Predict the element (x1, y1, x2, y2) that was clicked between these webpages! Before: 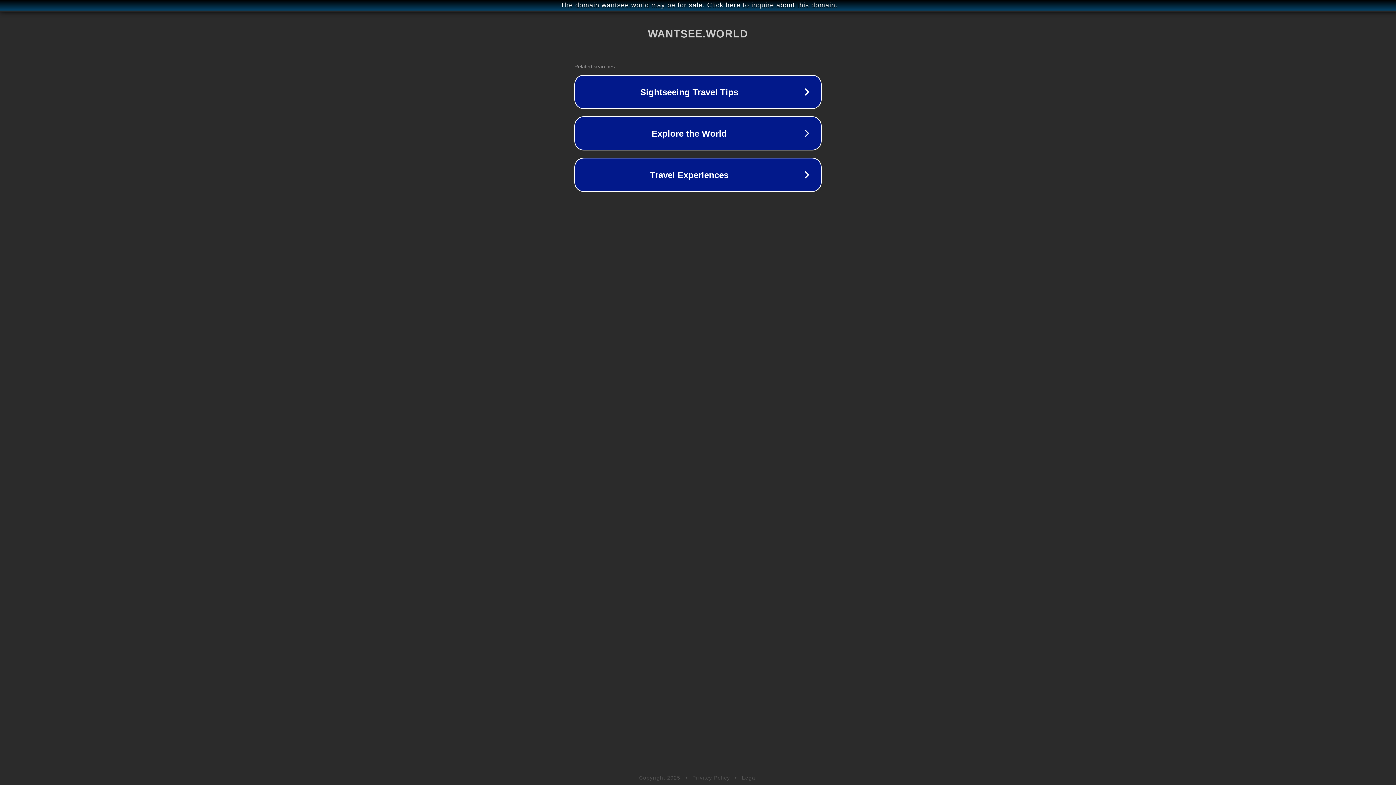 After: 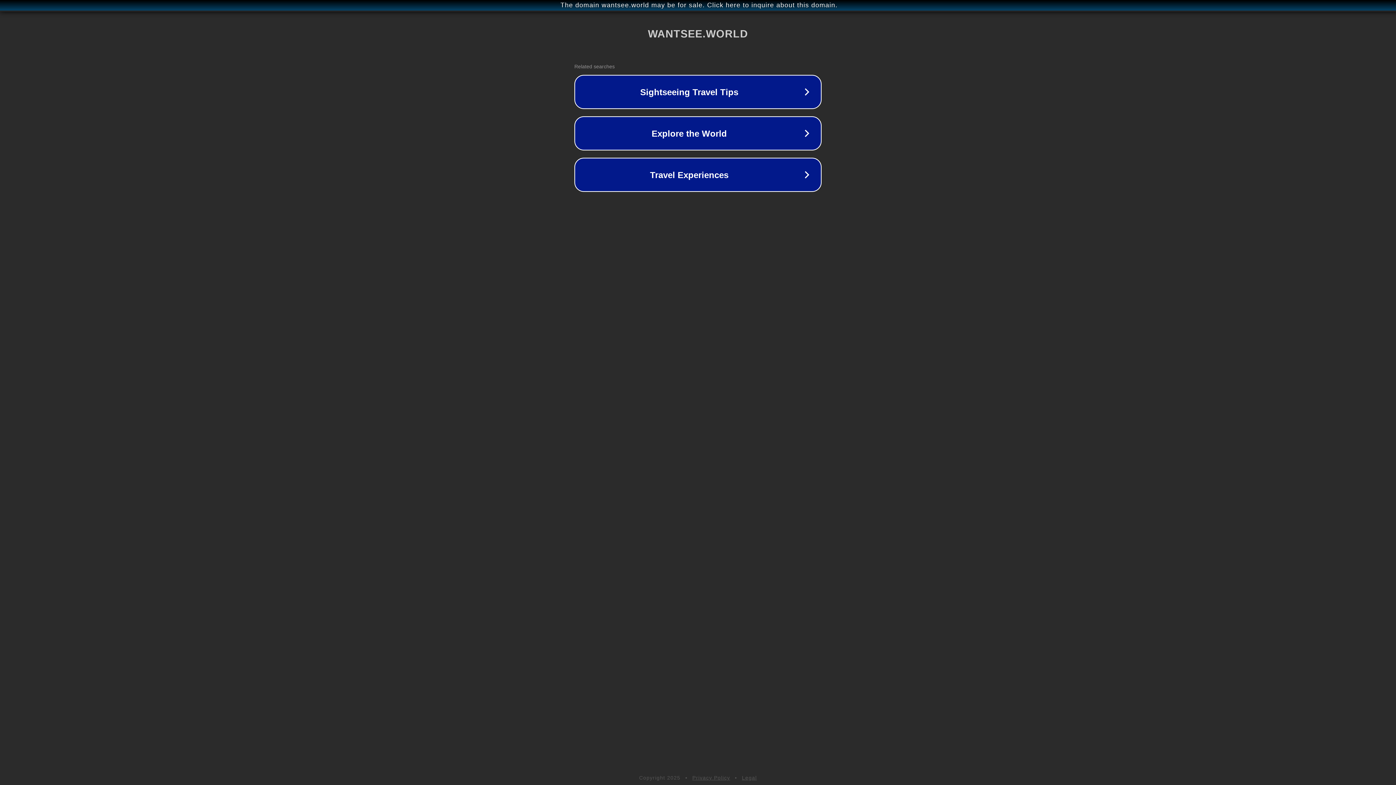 Action: bbox: (692, 775, 730, 781) label: Privacy Policy